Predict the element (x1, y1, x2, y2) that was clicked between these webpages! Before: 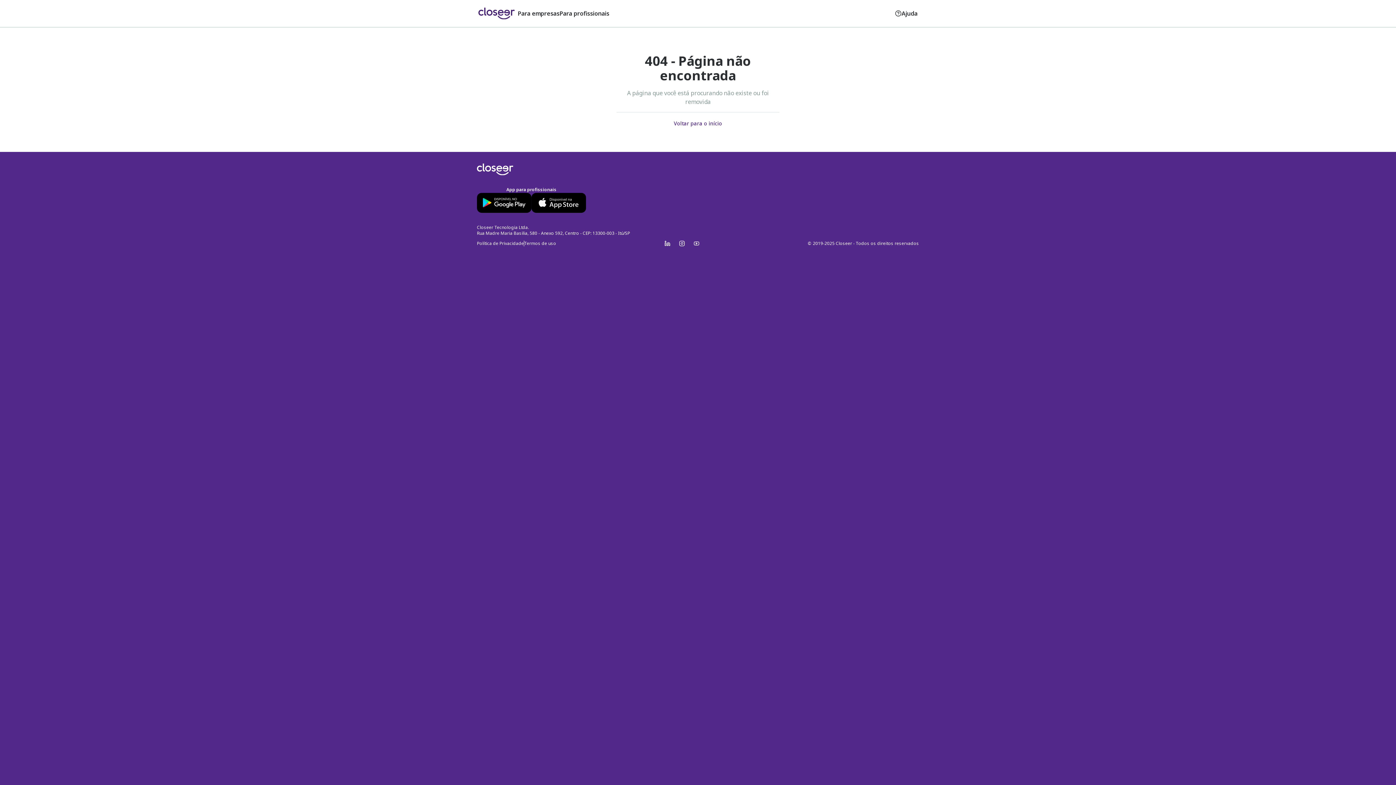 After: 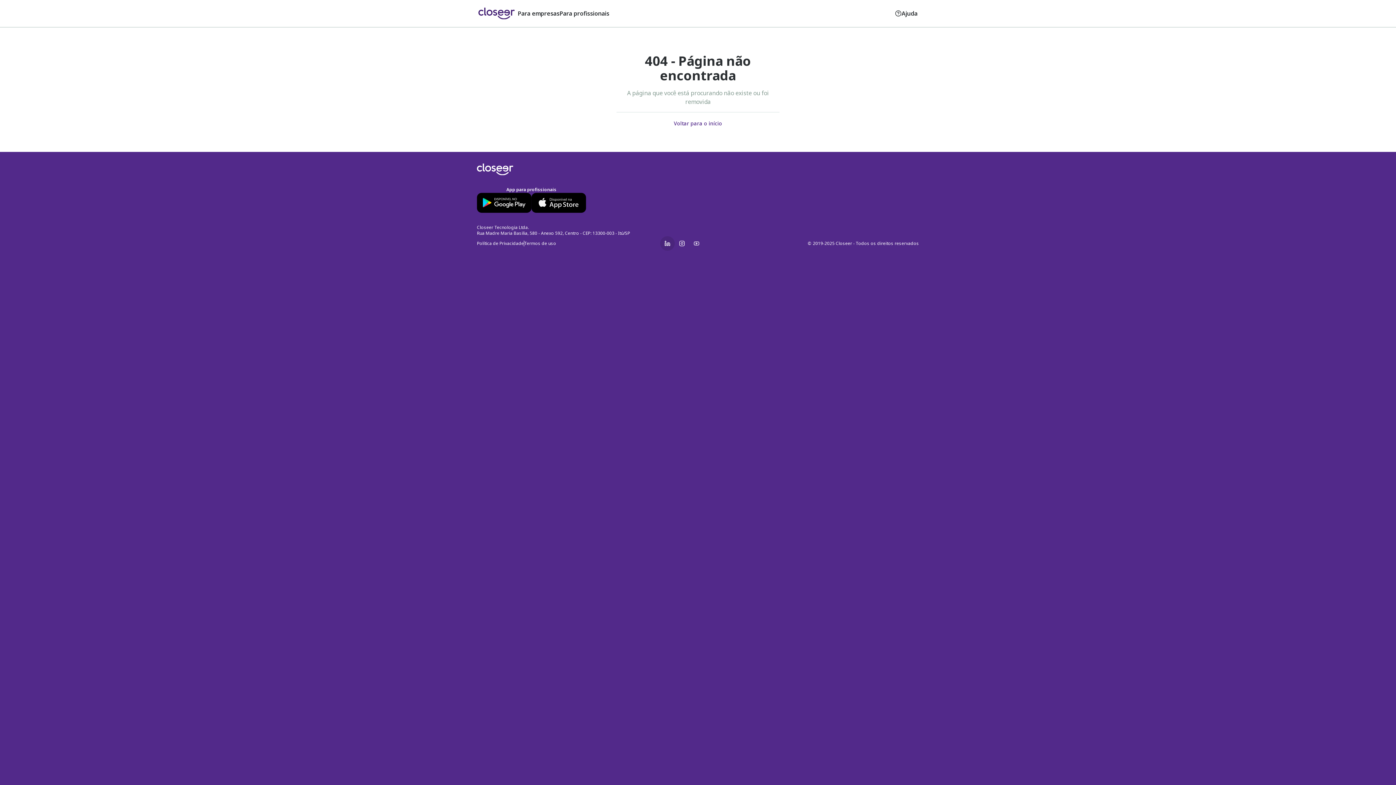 Action: bbox: (660, 236, 674, 251)